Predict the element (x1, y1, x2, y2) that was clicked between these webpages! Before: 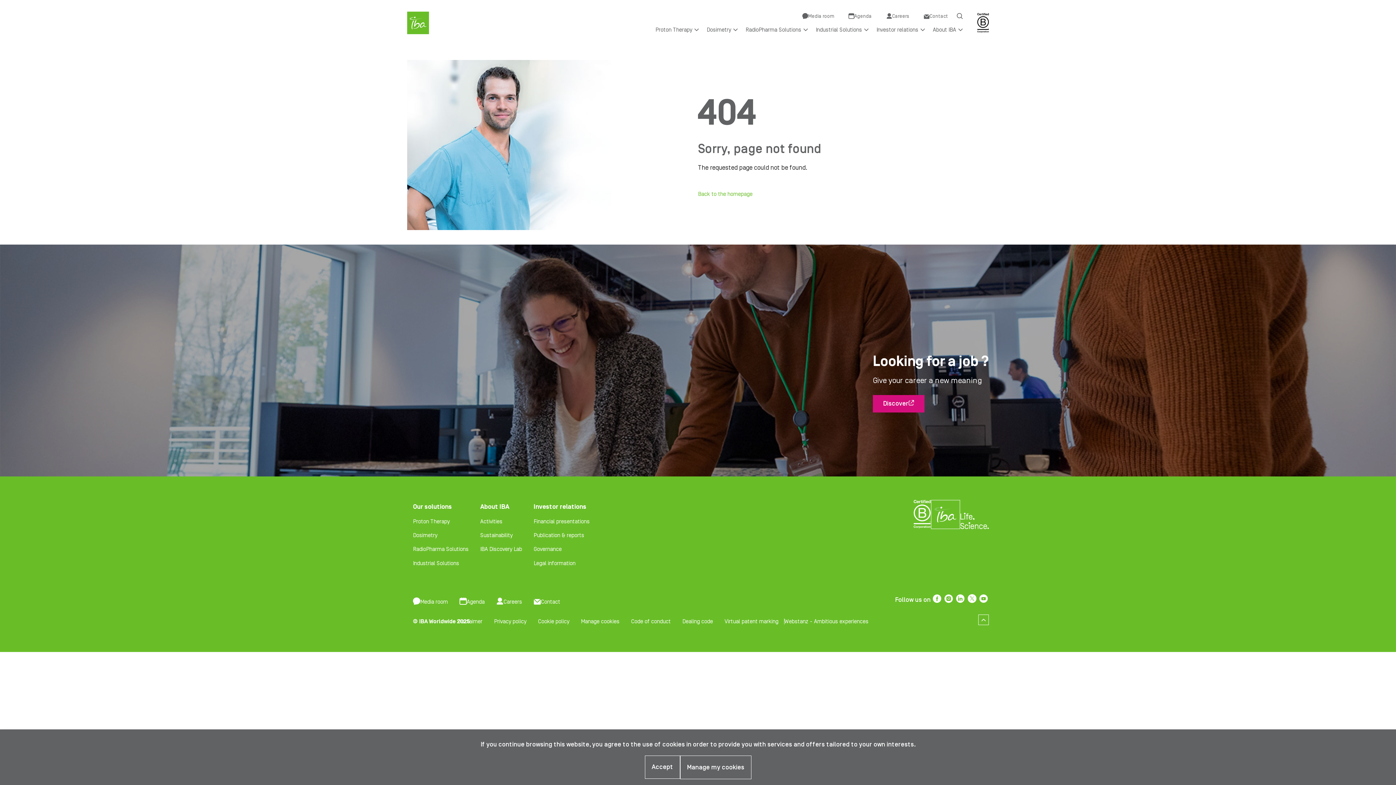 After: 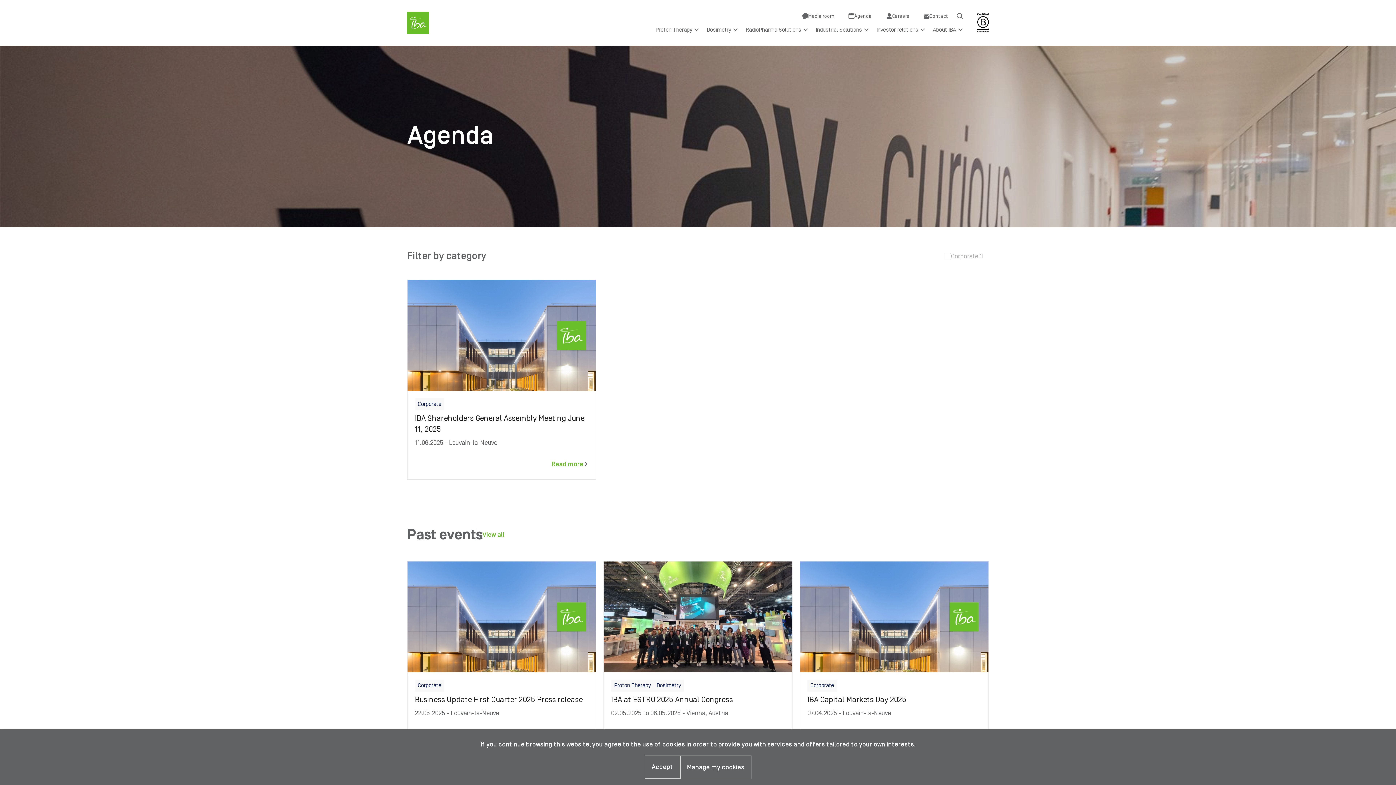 Action: label: Agenda bbox: (842, 8, 880, 22)